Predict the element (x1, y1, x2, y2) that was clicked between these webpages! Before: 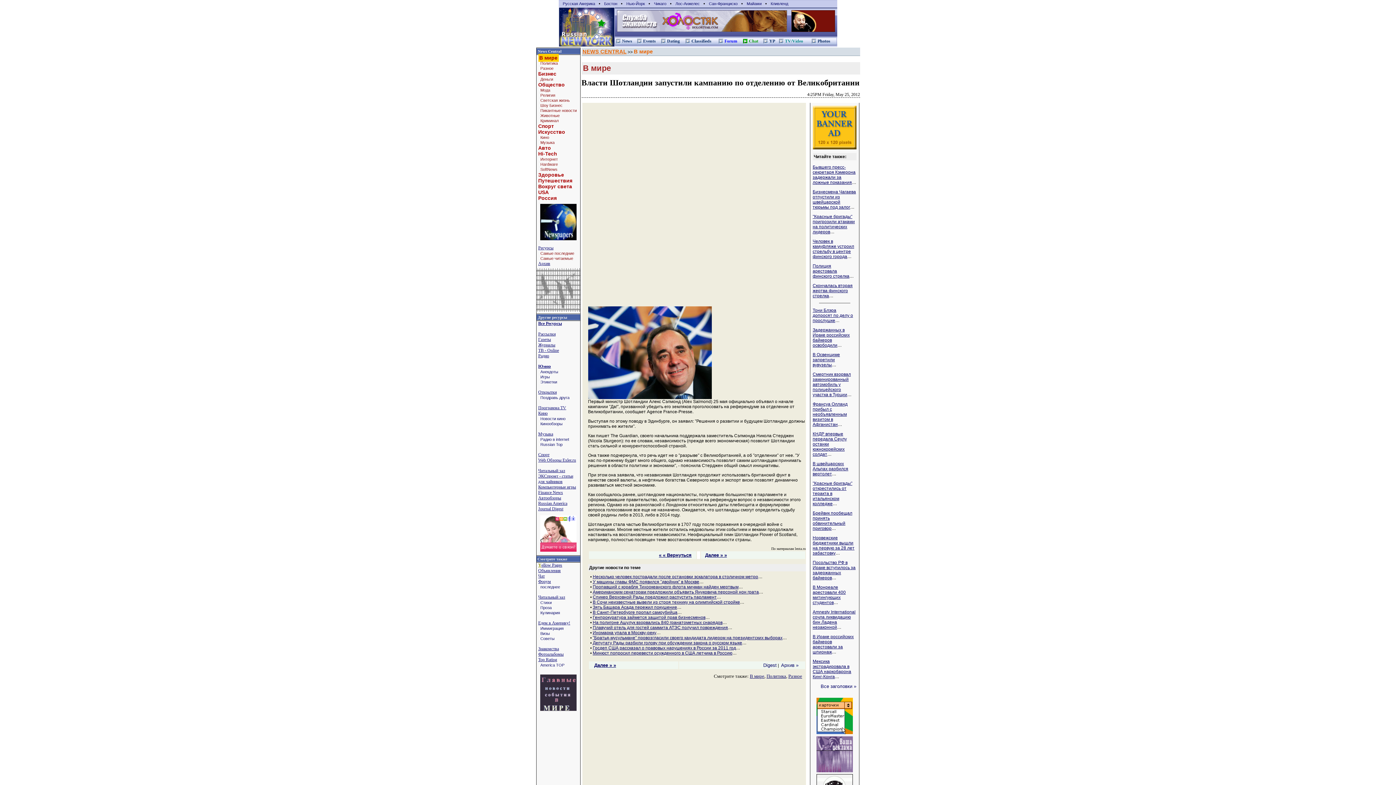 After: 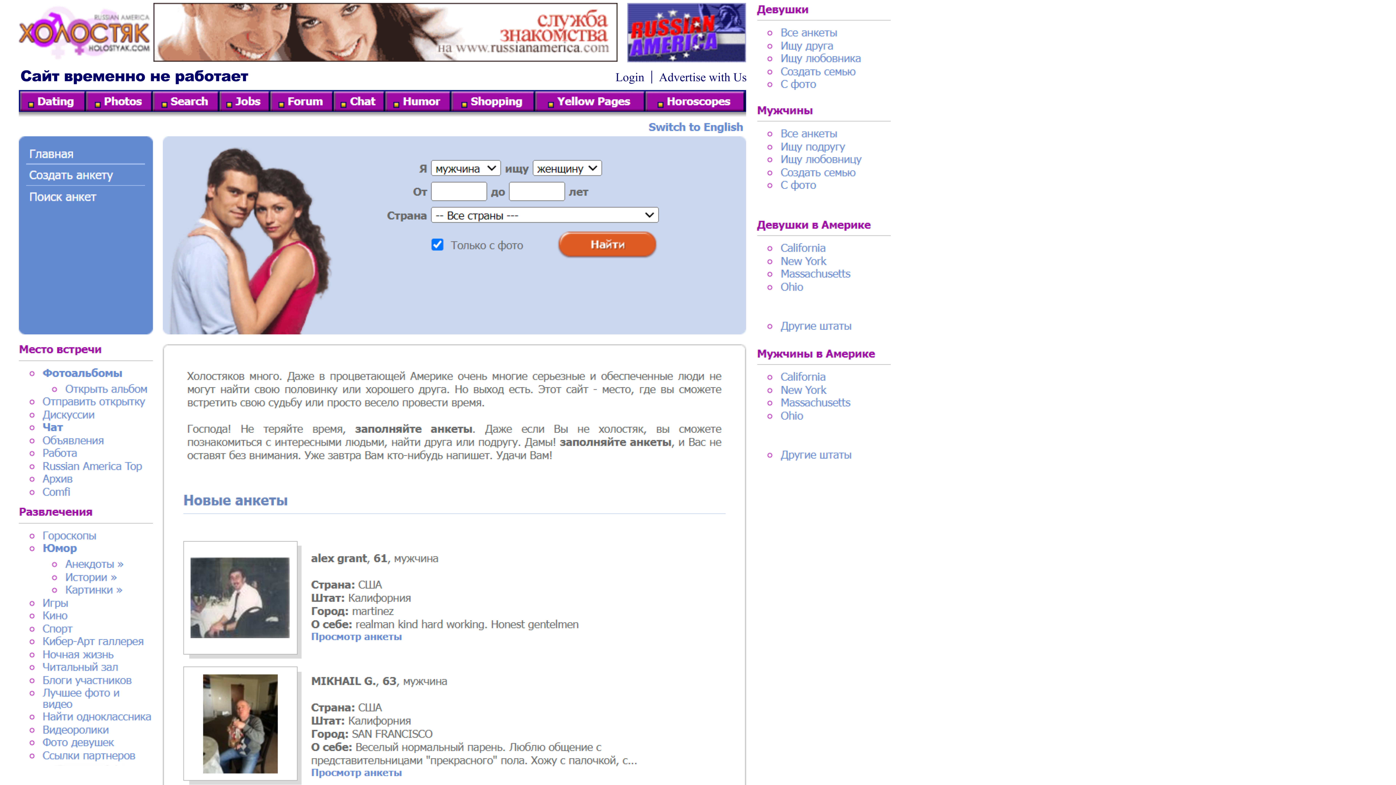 Action: label: Dating bbox: (667, 38, 680, 43)